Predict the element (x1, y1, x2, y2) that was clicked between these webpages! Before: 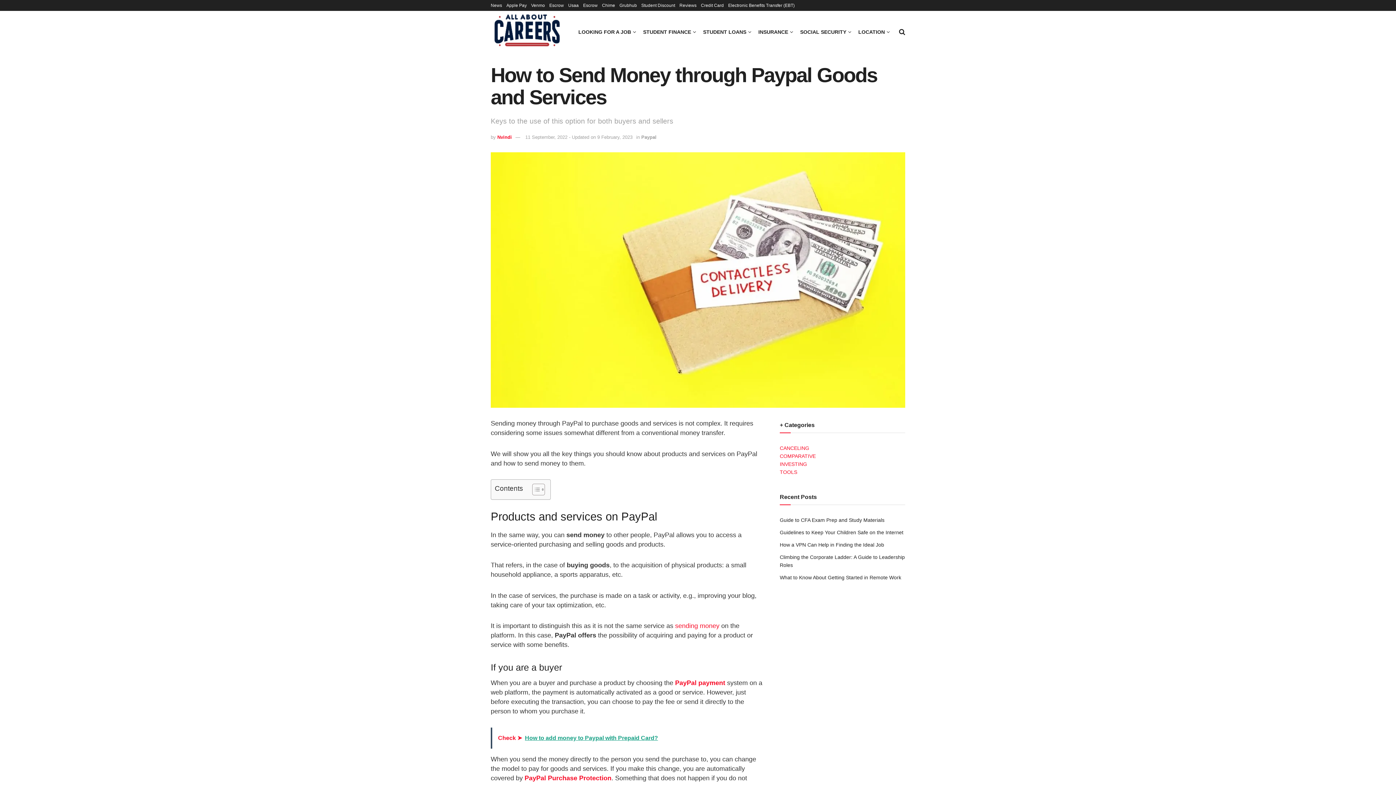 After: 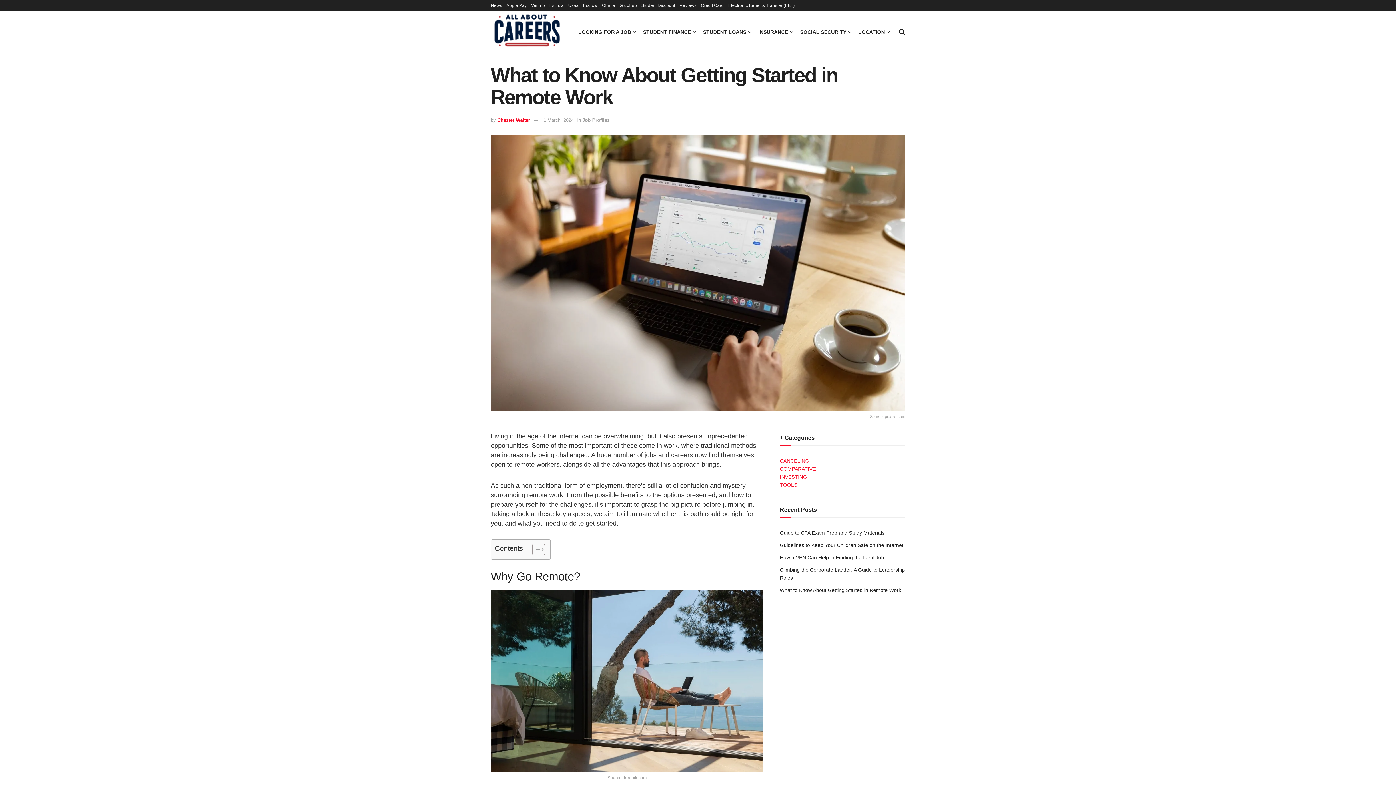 Action: label: What to Know About Getting Started in Remote Work bbox: (780, 575, 901, 580)